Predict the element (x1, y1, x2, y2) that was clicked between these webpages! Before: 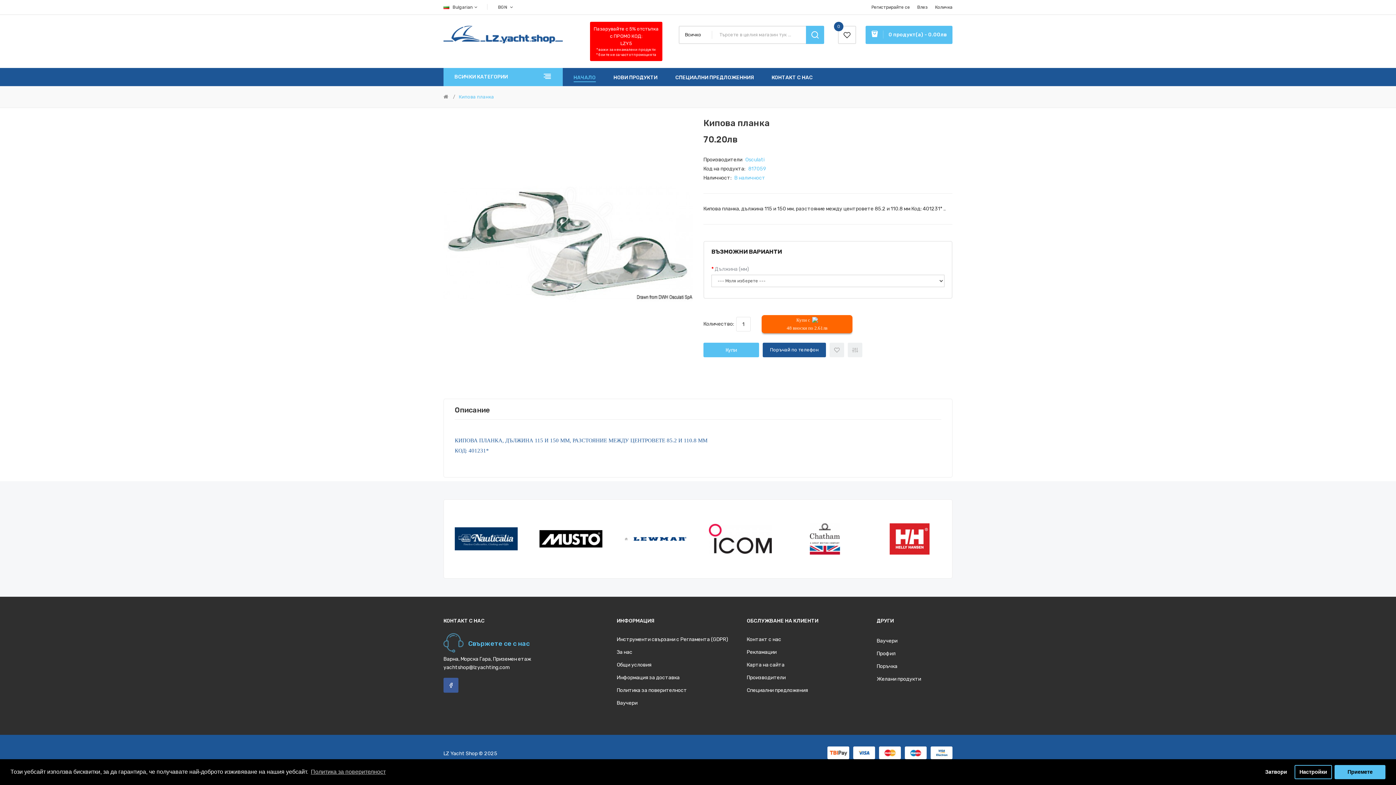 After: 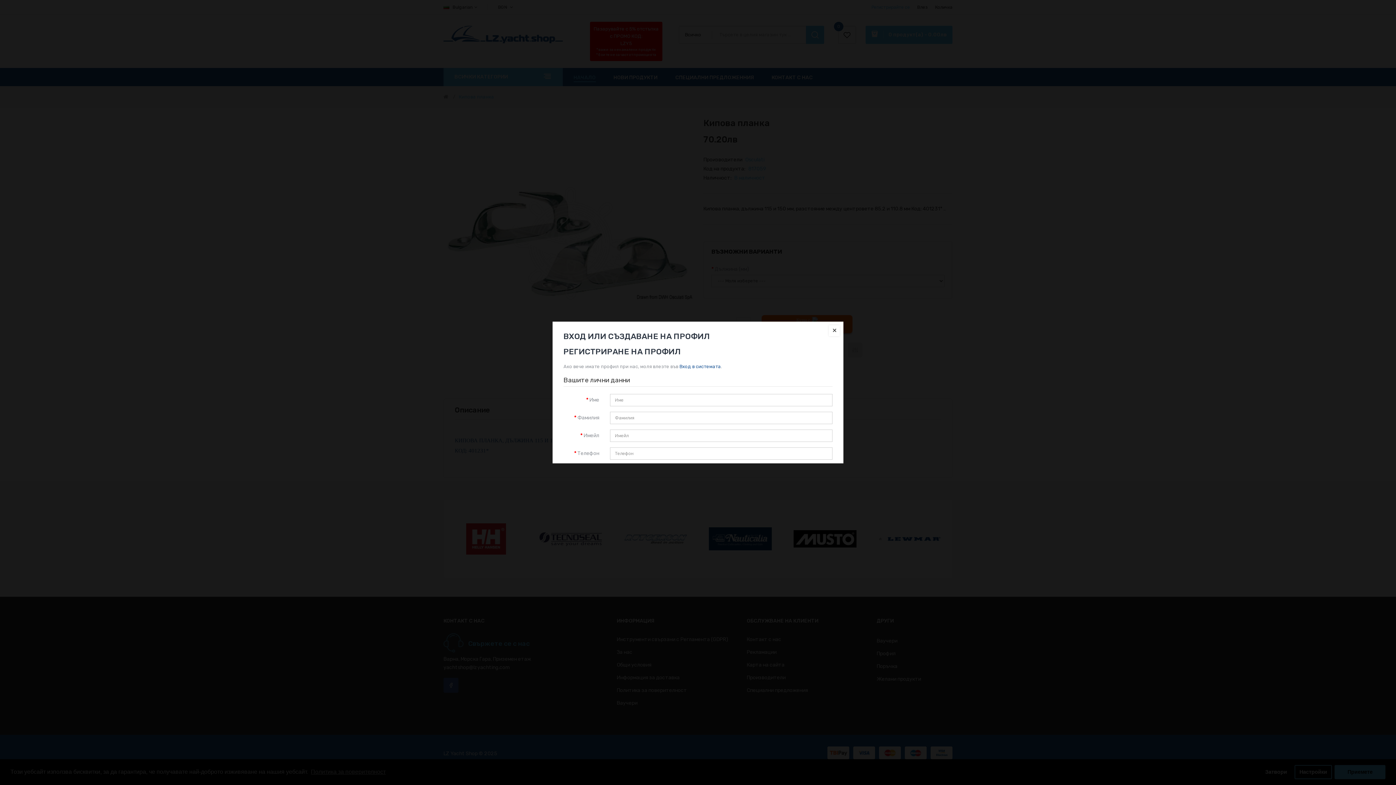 Action: bbox: (871, 0, 910, 14) label: Регистрирайте се